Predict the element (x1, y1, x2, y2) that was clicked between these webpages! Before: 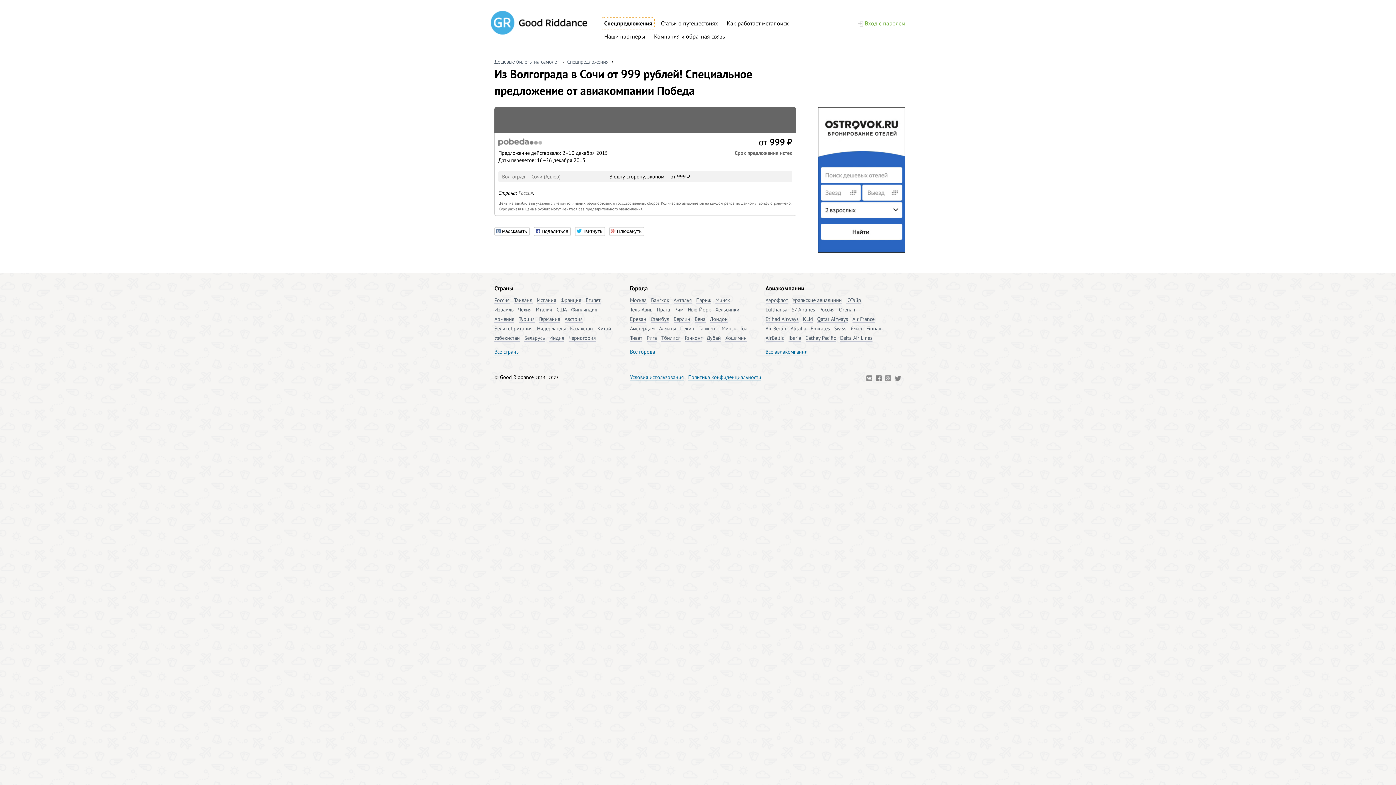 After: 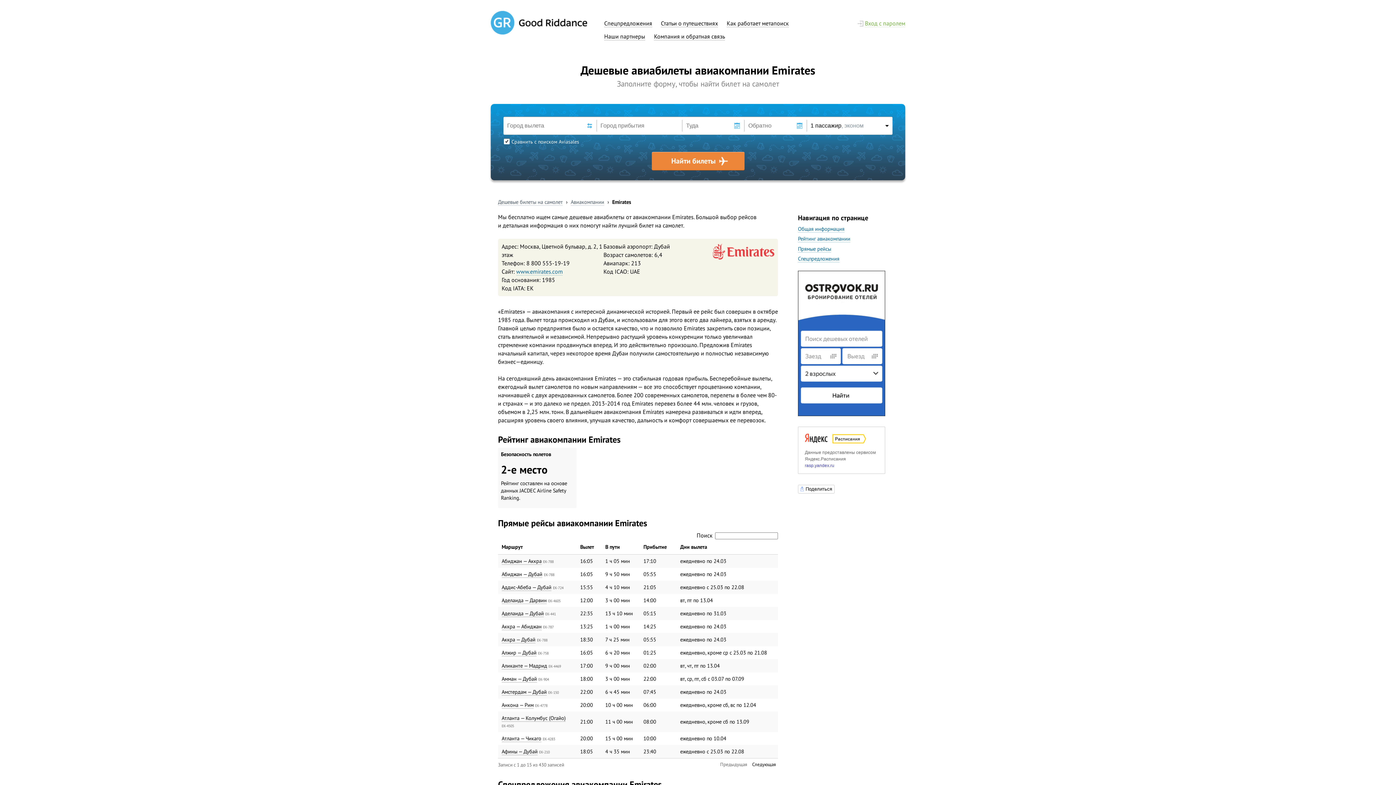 Action: label: Emirates bbox: (810, 325, 830, 332)